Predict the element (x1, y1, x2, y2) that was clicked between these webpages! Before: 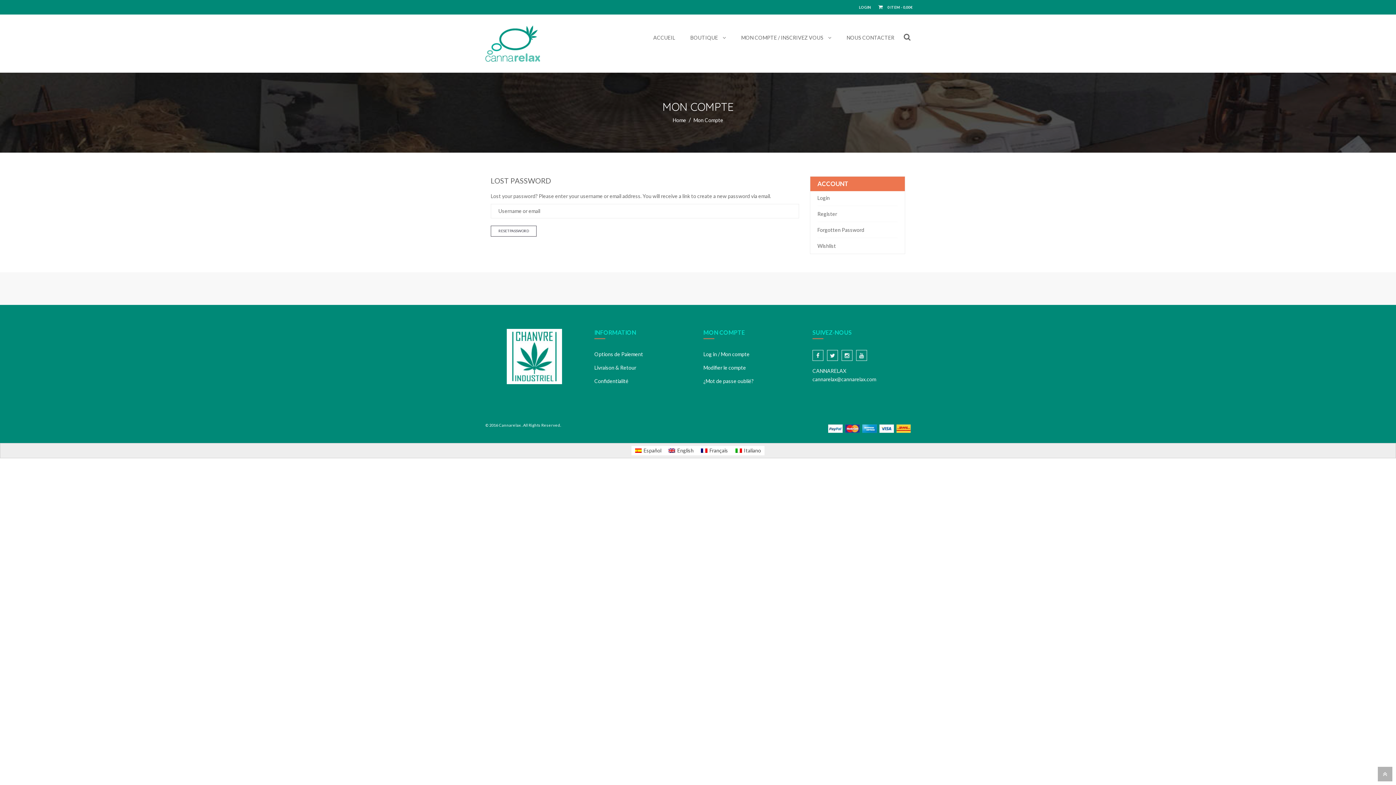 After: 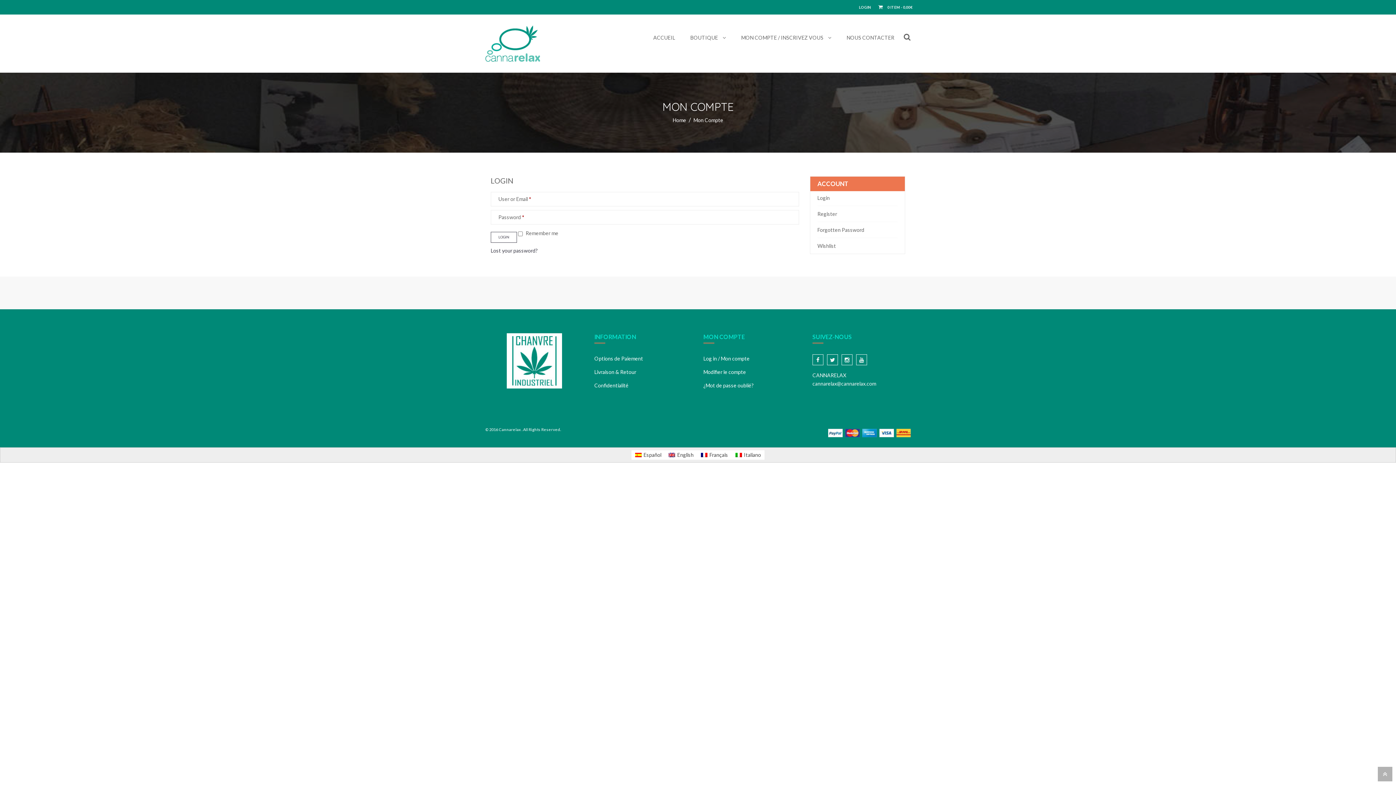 Action: bbox: (703, 364, 746, 370) label: Modifier le compte